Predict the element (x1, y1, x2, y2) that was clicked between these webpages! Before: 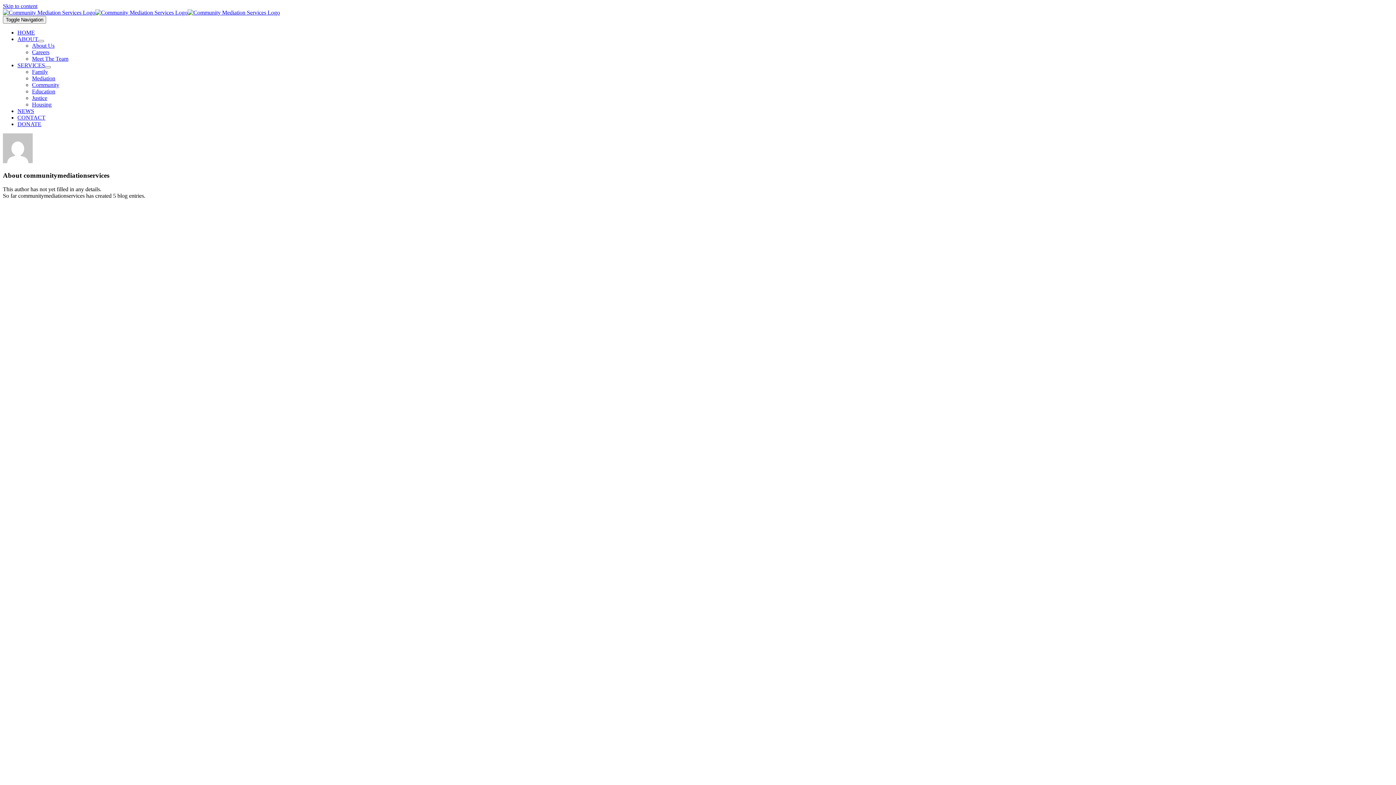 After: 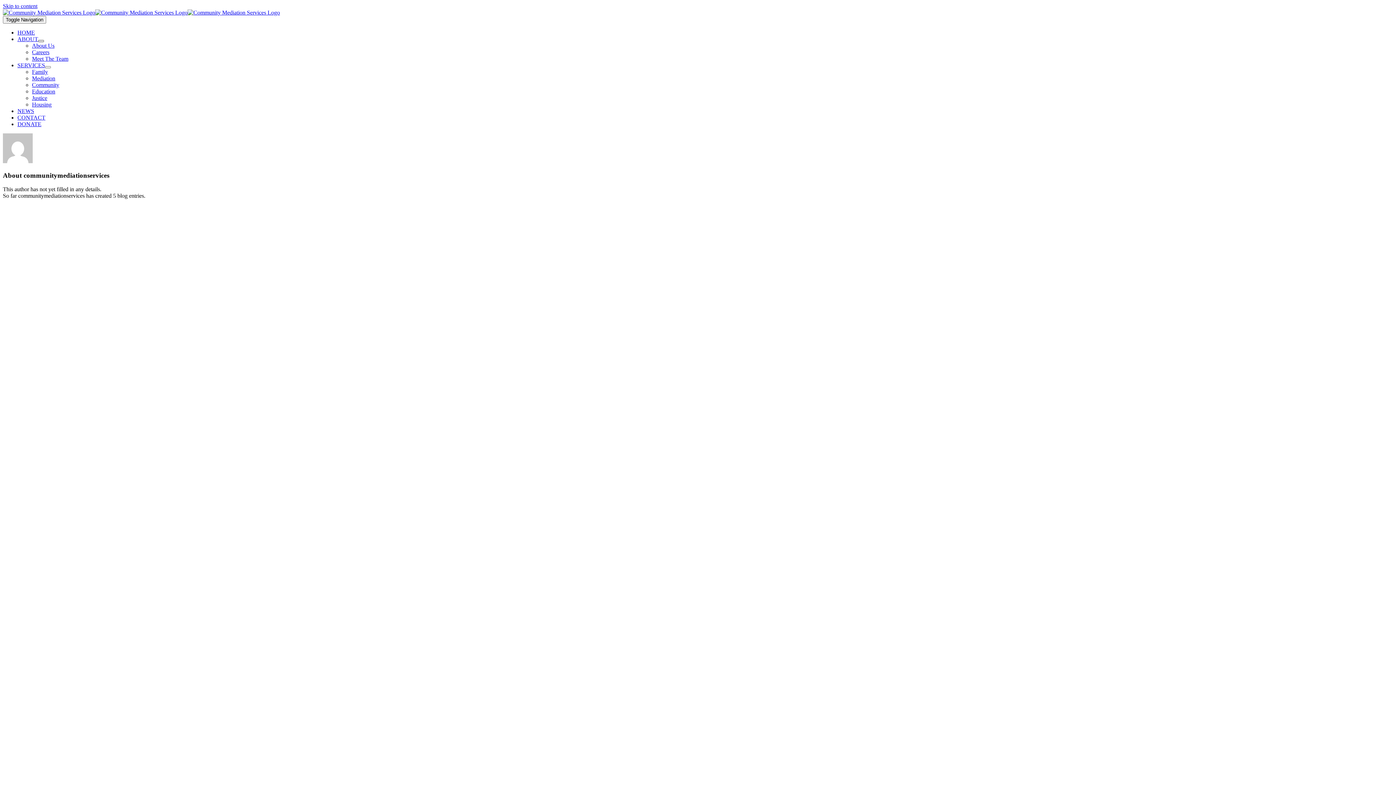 Action: bbox: (38, 40, 44, 42) label: Open submenu of ABOUT